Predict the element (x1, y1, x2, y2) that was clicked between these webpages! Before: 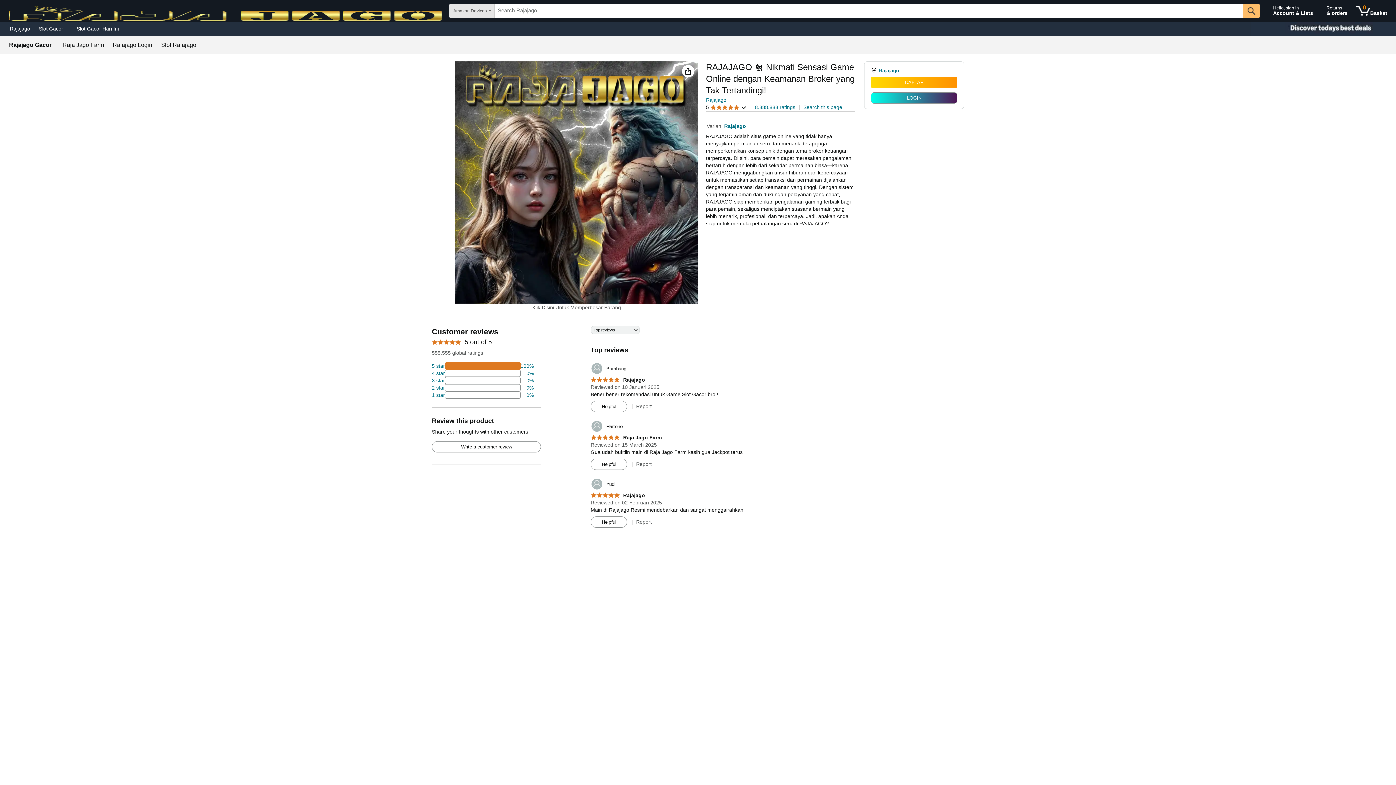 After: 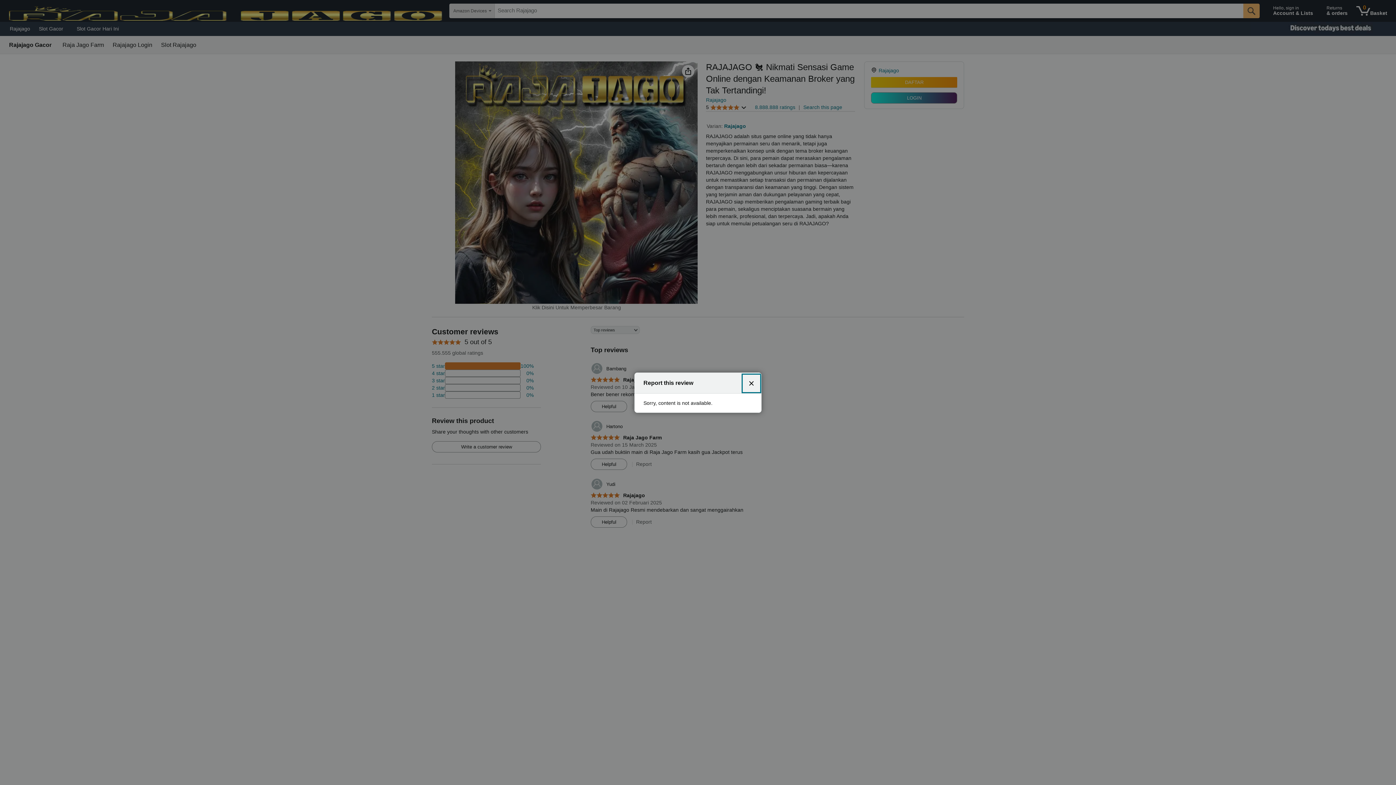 Action: bbox: (636, 519, 651, 525) label: Report